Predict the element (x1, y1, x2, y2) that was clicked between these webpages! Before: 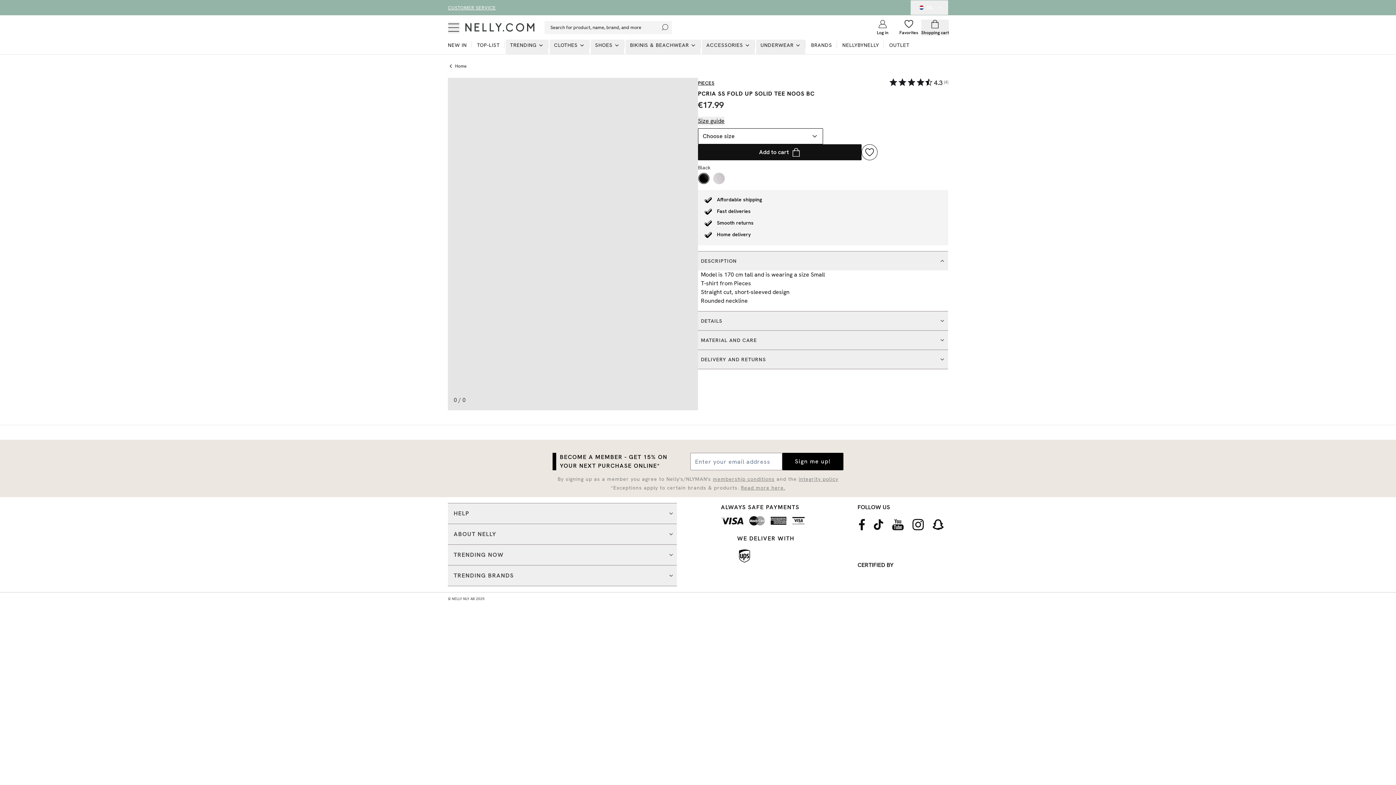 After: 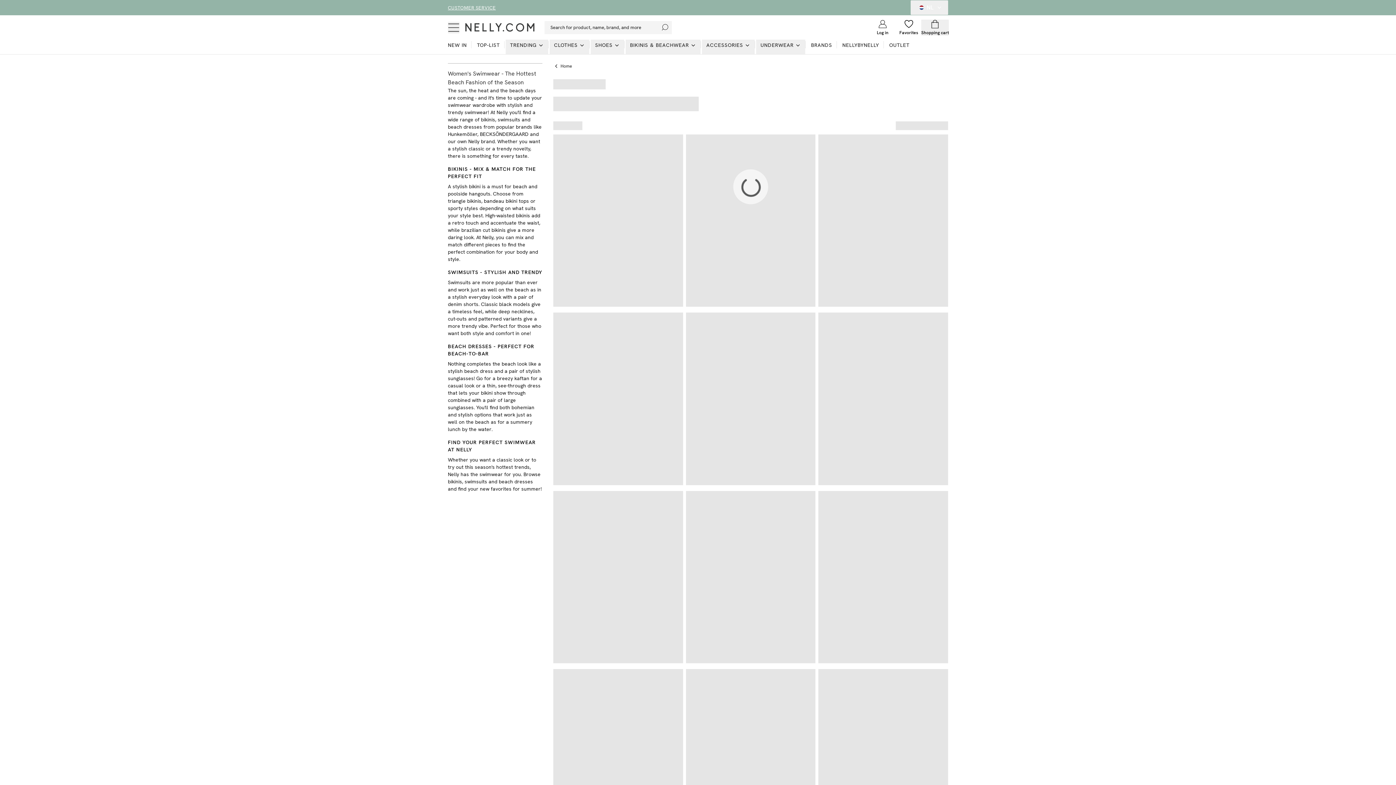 Action: bbox: (625, 41, 700, 48) label: BIKINIS & BEACHWEAR